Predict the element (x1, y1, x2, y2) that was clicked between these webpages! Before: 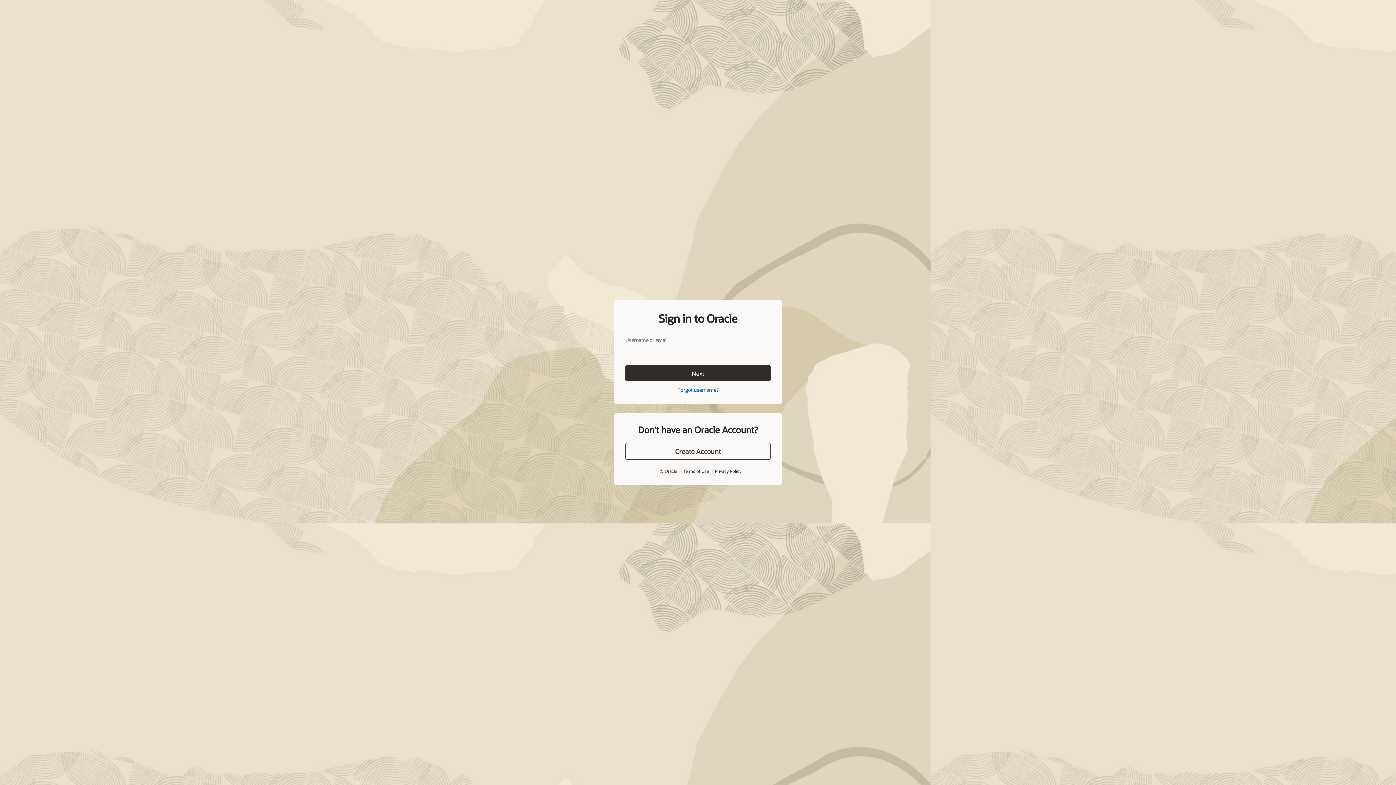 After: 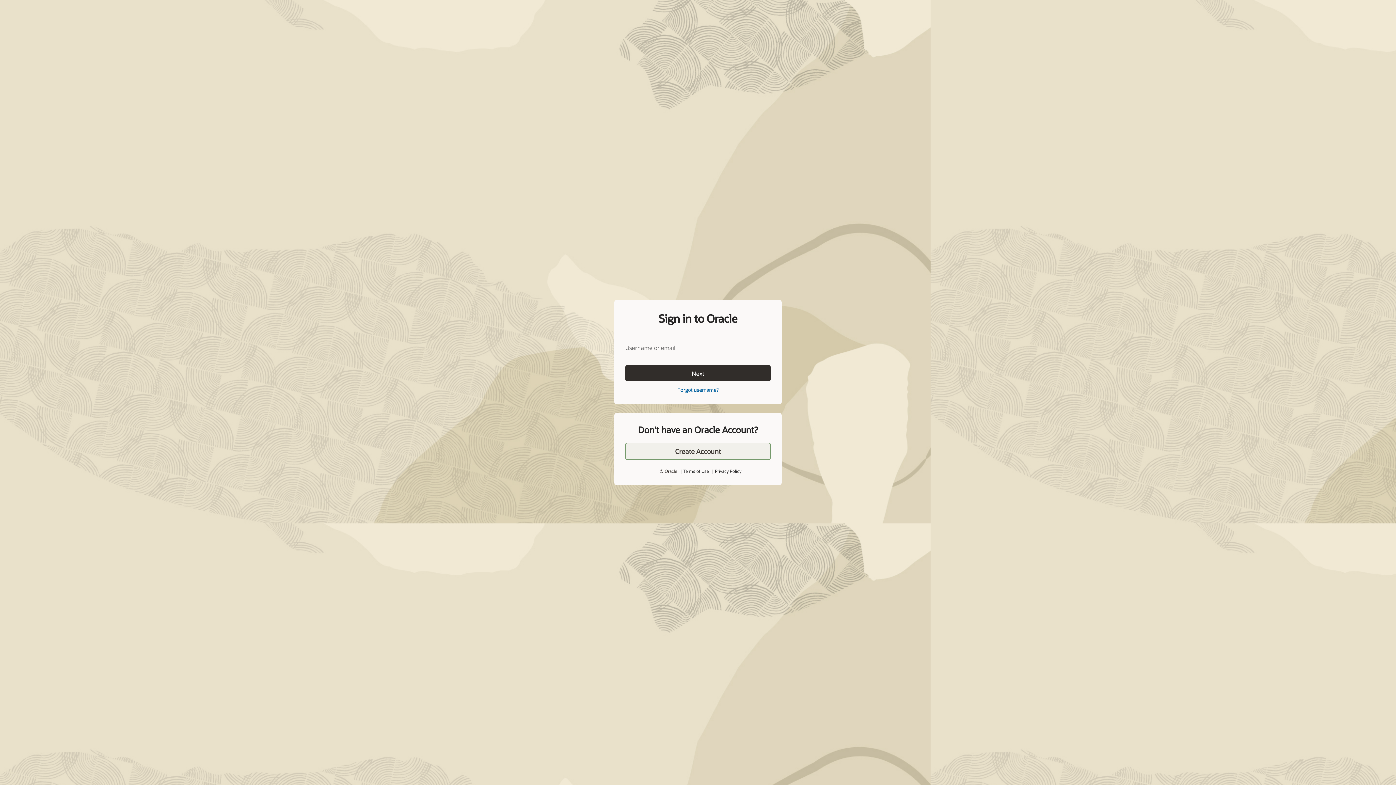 Action: label: Create Account bbox: (625, 427, 770, 443)